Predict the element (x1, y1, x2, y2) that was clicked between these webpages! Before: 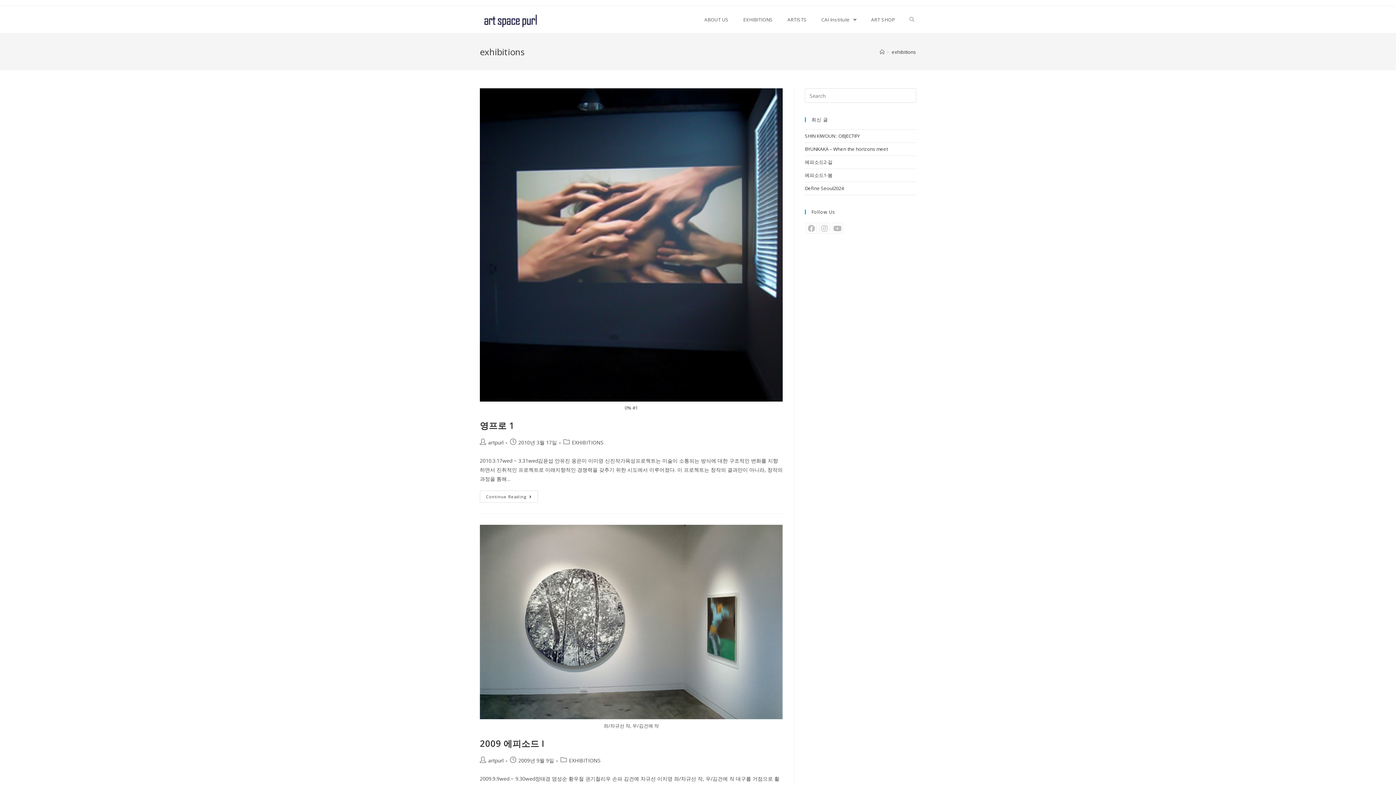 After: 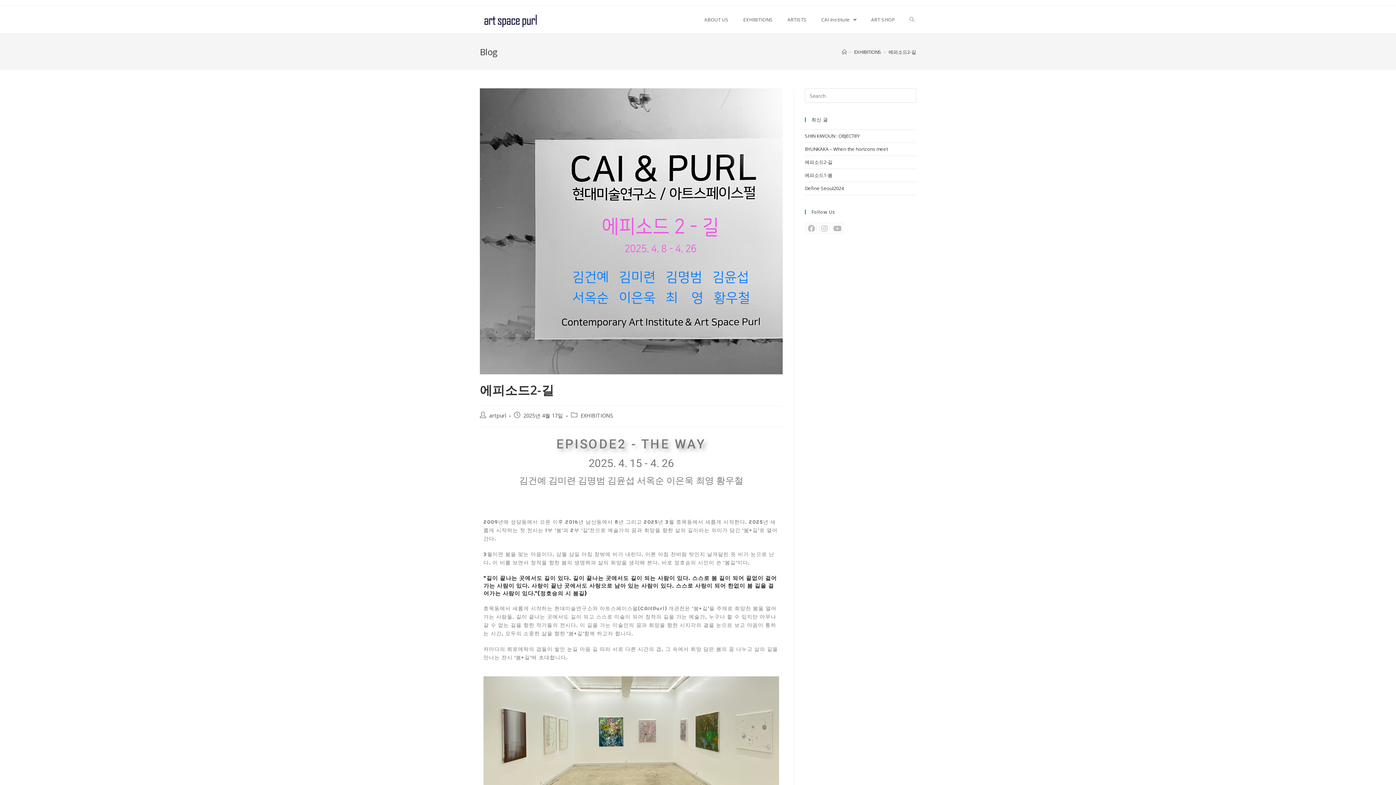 Action: label: 에피소드2-길 bbox: (805, 158, 832, 165)